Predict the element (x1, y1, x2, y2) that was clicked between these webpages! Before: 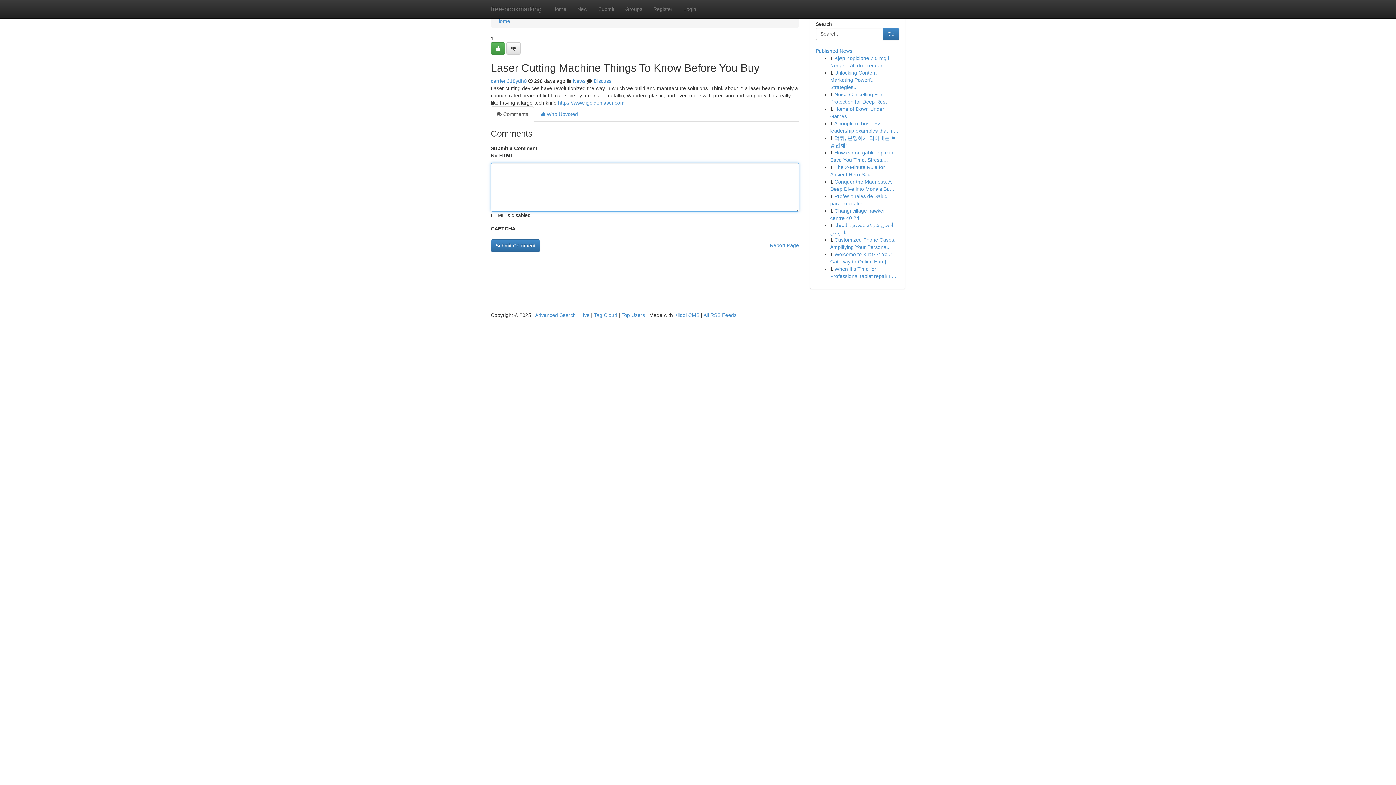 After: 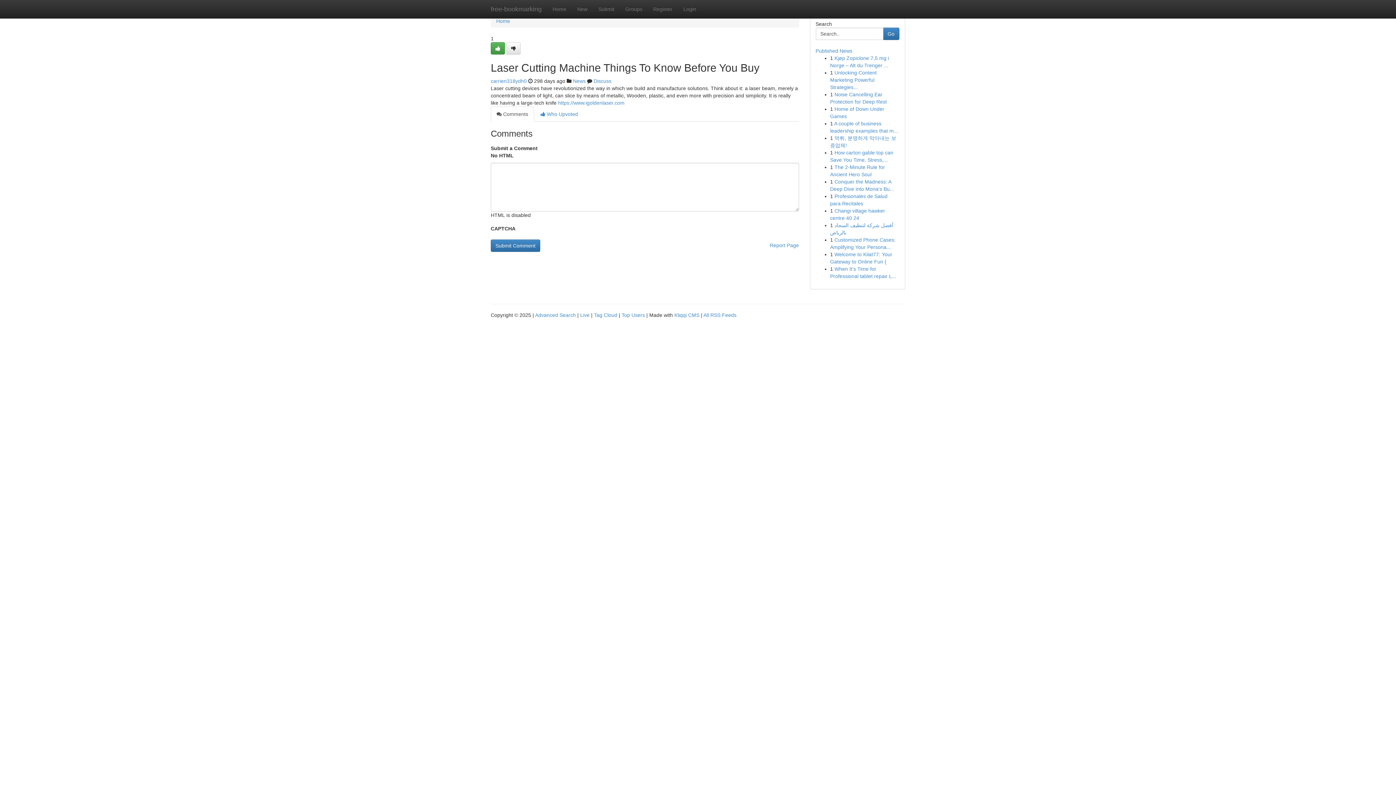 Action: bbox: (490, 106, 534, 121) label:  Comments